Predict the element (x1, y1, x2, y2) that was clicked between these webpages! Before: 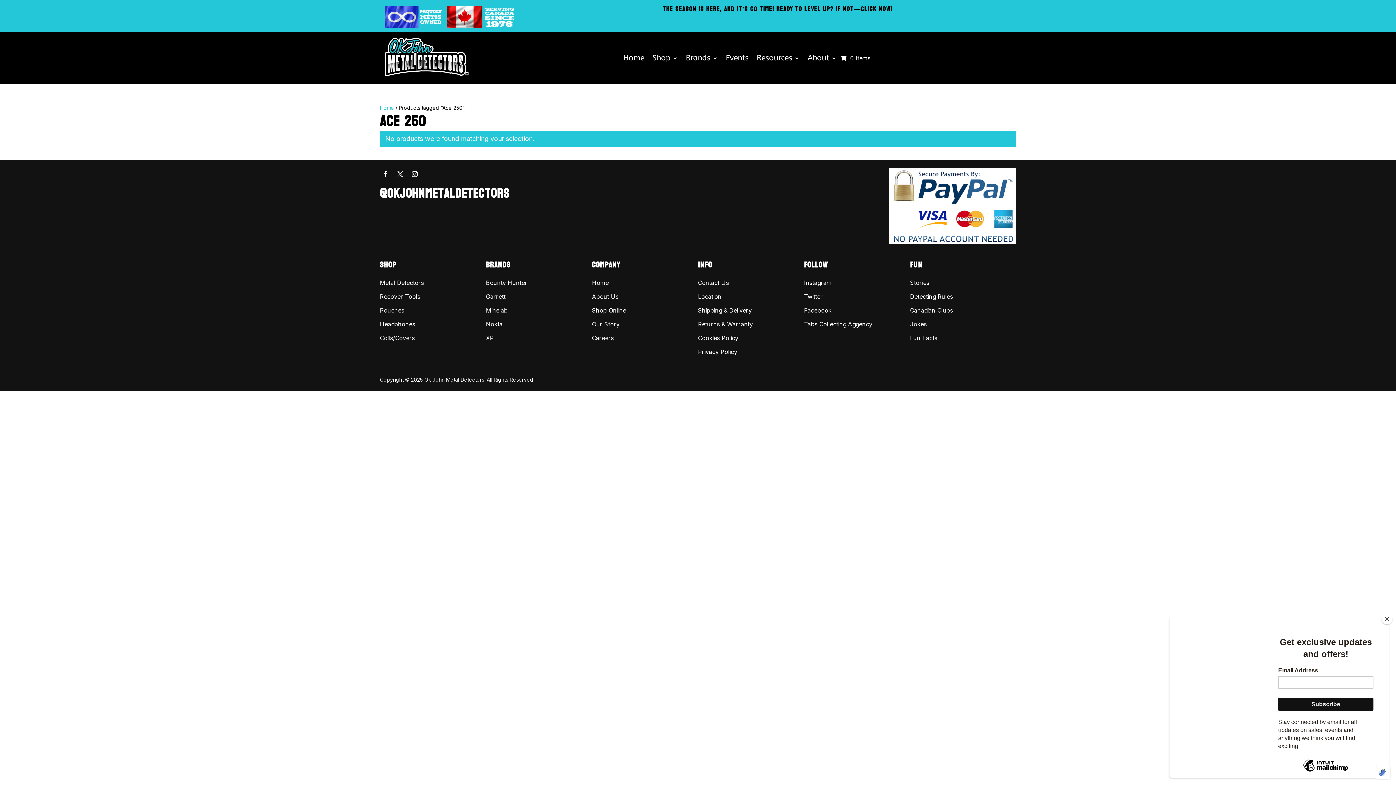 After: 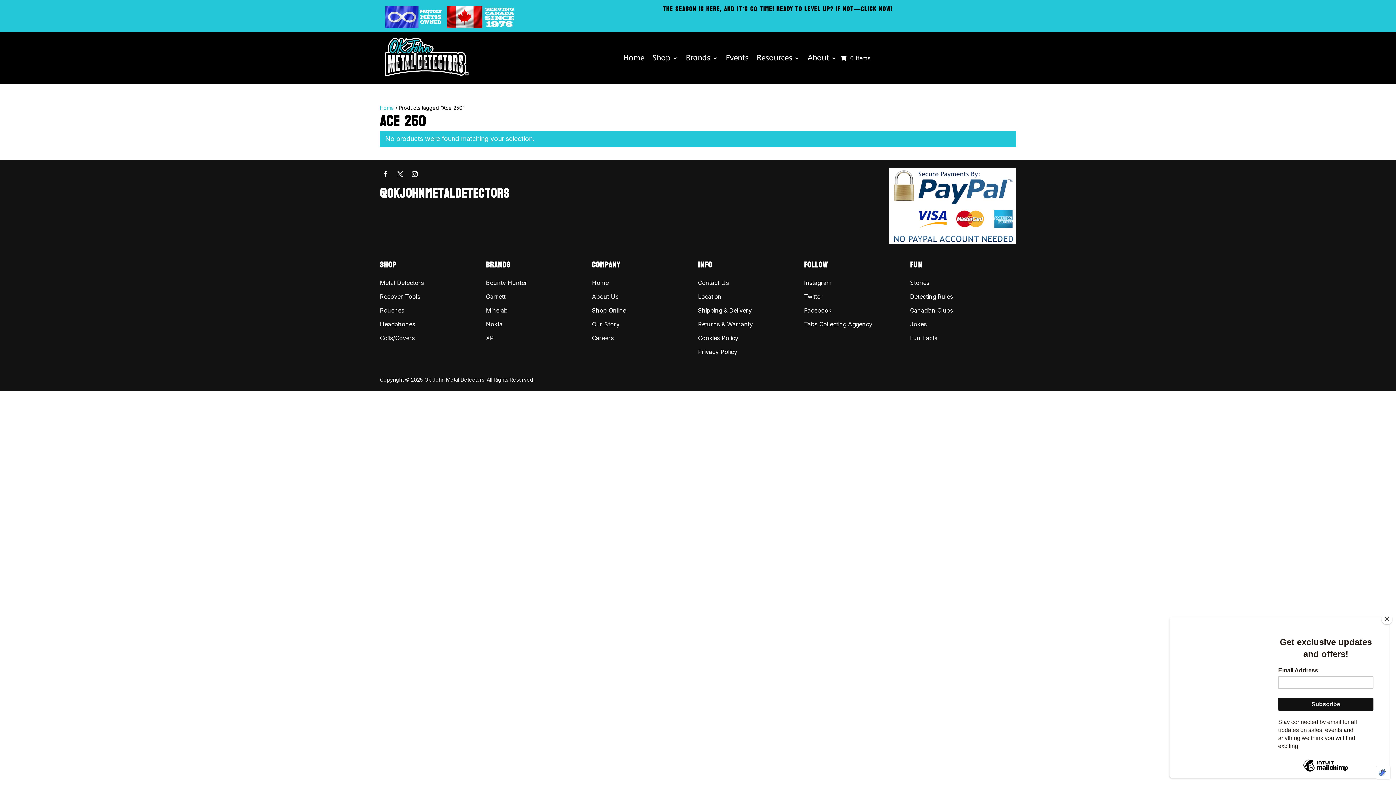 Action: label: Twitter bbox: (804, 292, 823, 300)